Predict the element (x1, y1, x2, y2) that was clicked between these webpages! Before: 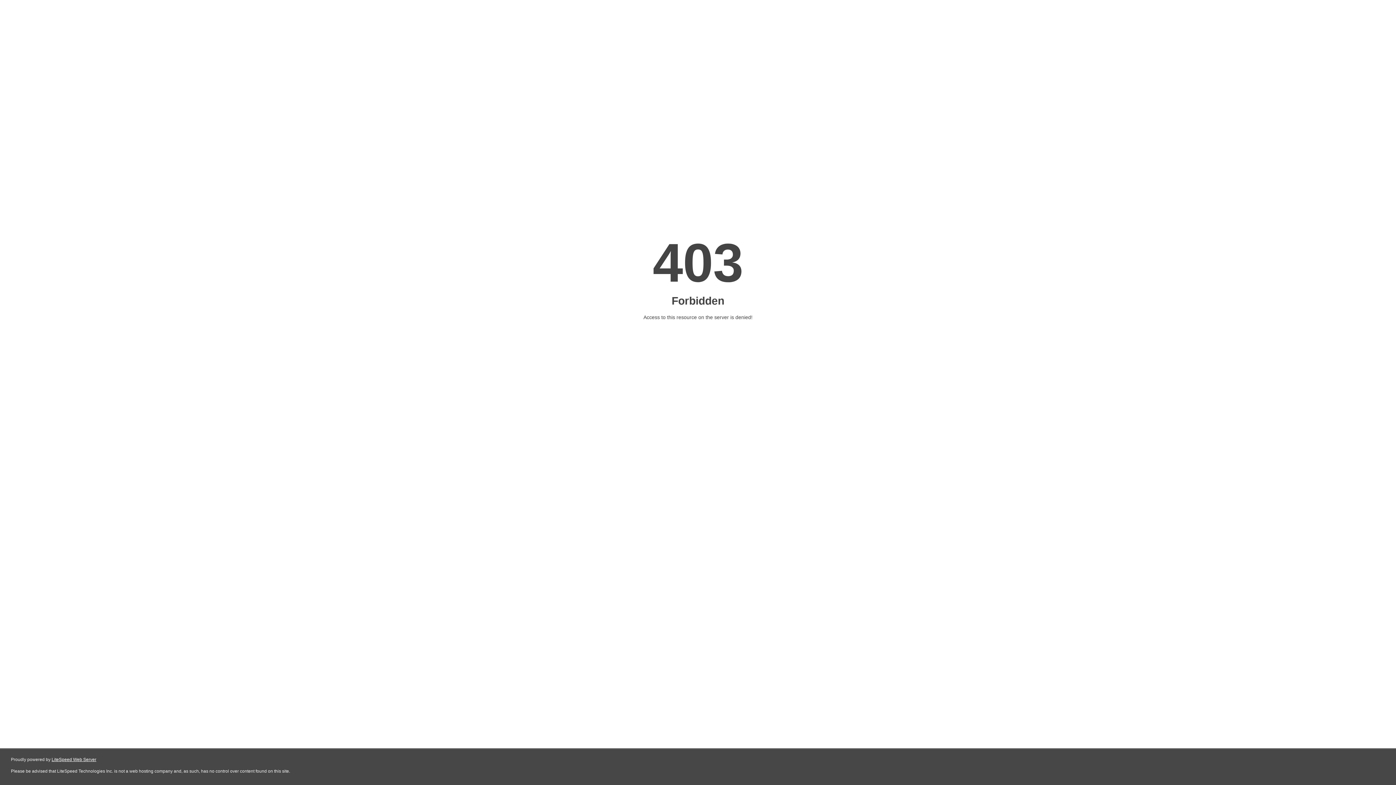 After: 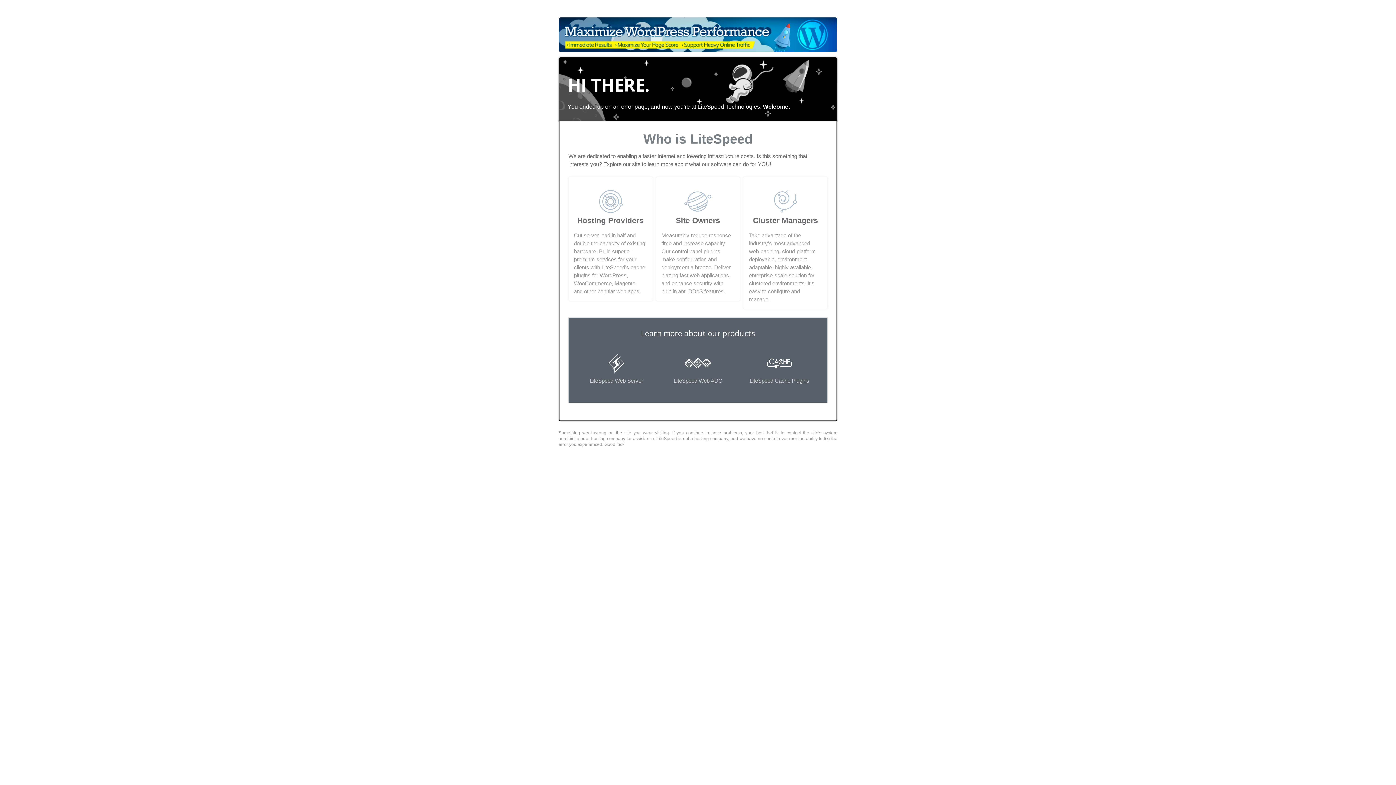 Action: label: LiteSpeed Web Server bbox: (51, 757, 96, 762)